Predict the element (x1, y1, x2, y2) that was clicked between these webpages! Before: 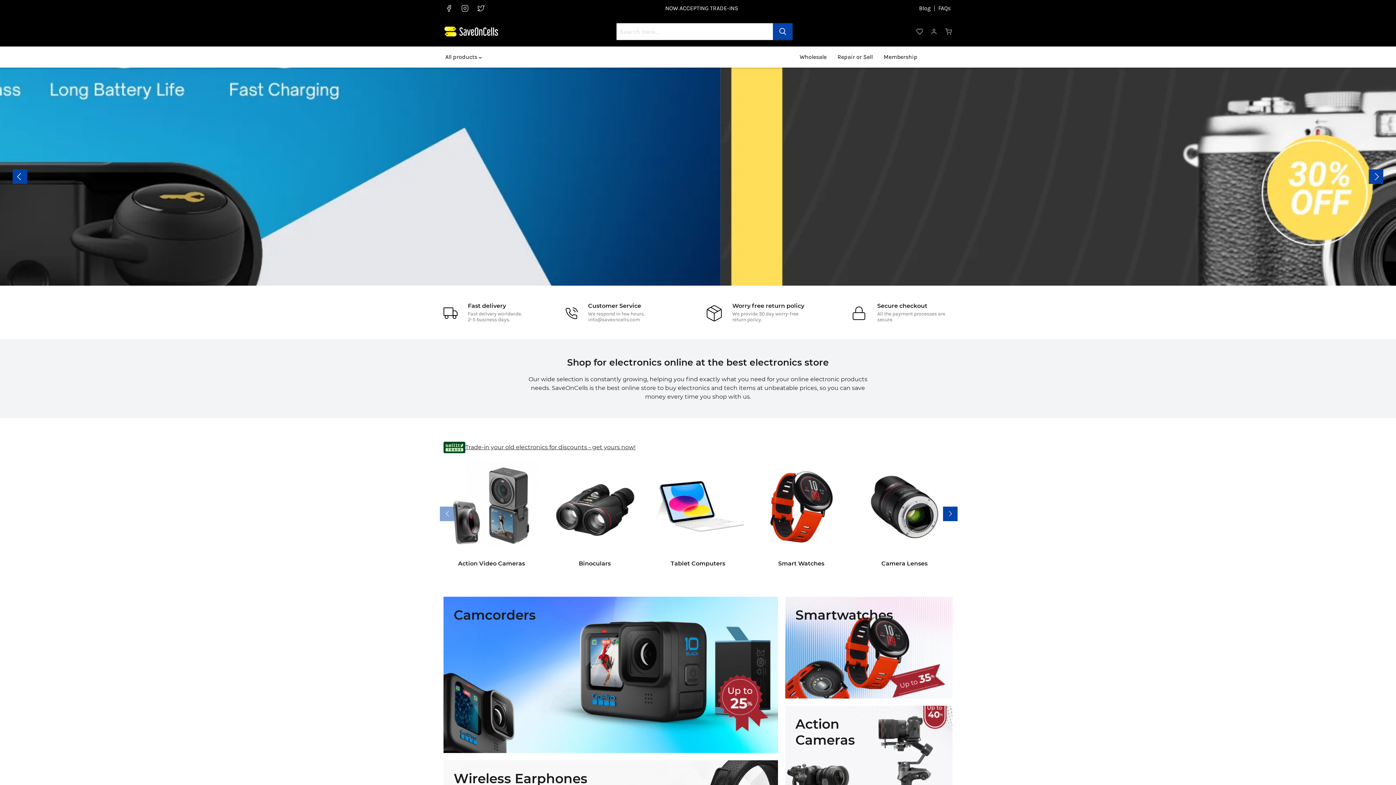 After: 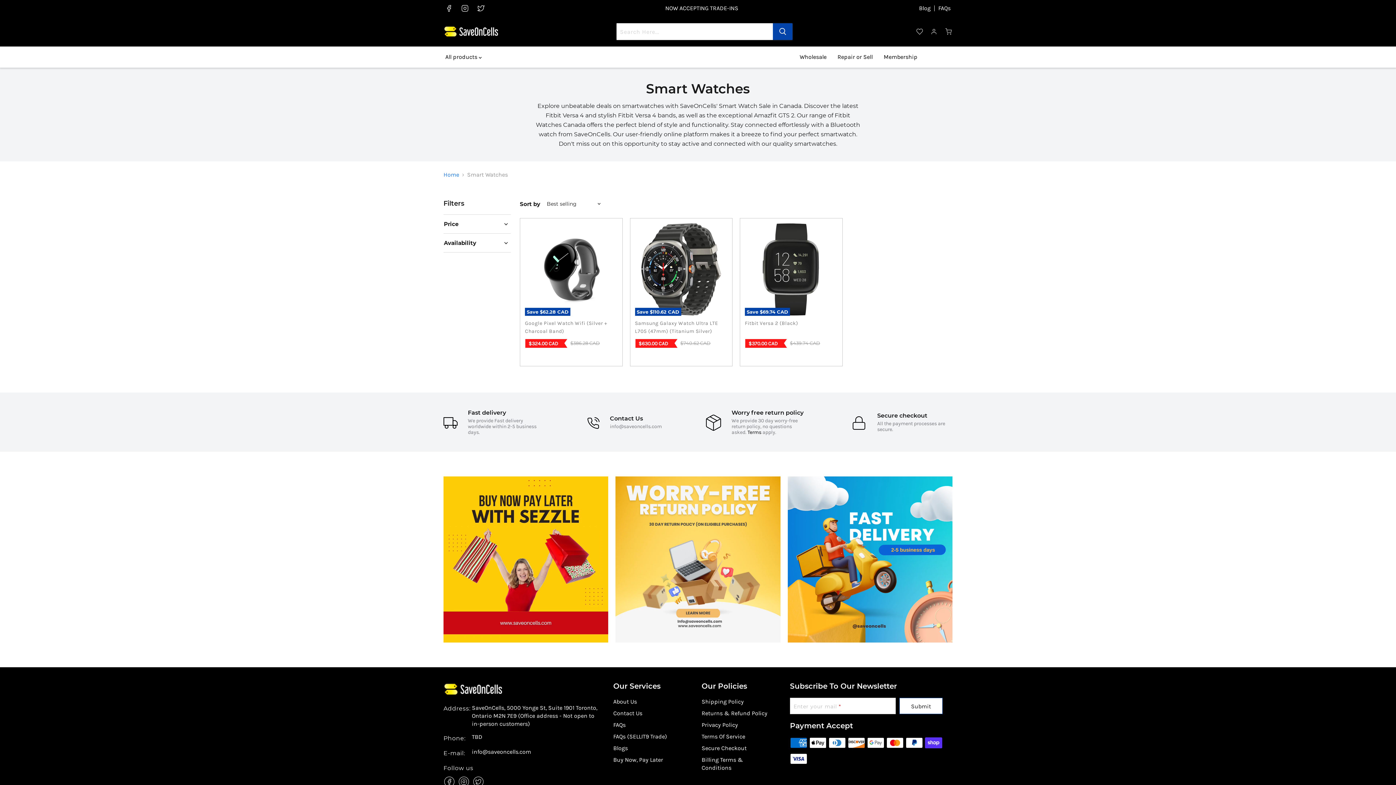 Action: bbox: (785, 597, 952, 698) label: Smartwatches